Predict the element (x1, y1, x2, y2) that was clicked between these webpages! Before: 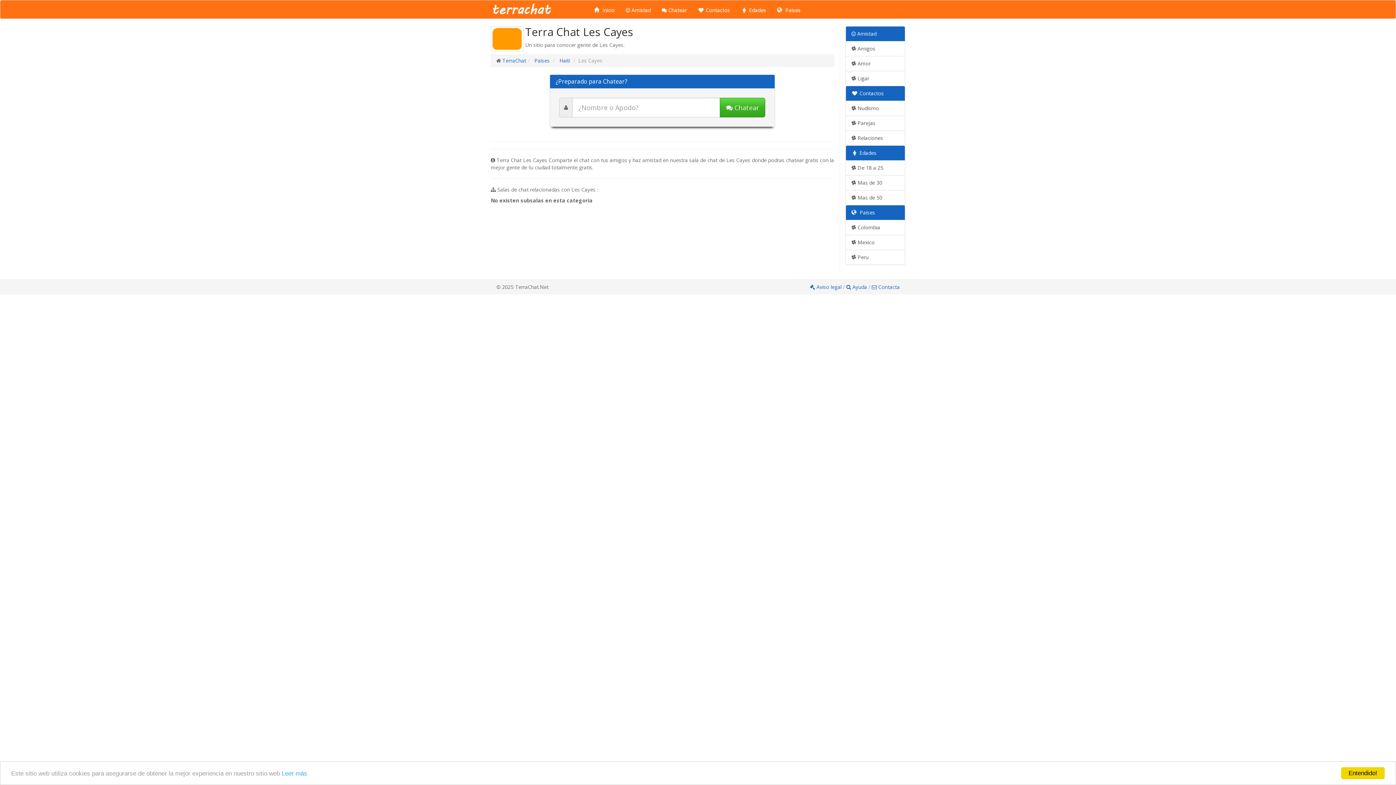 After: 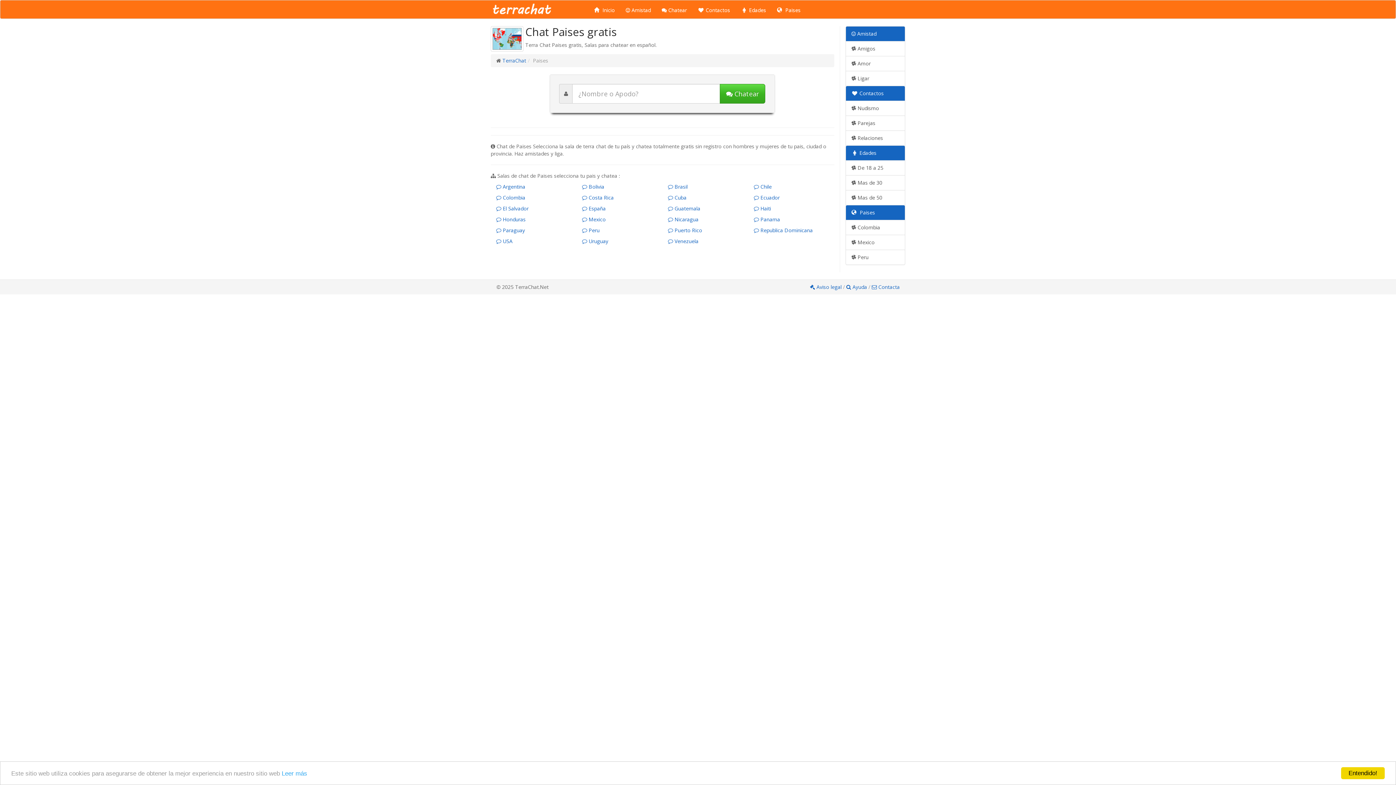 Action: label:  Paises bbox: (533, 57, 549, 64)